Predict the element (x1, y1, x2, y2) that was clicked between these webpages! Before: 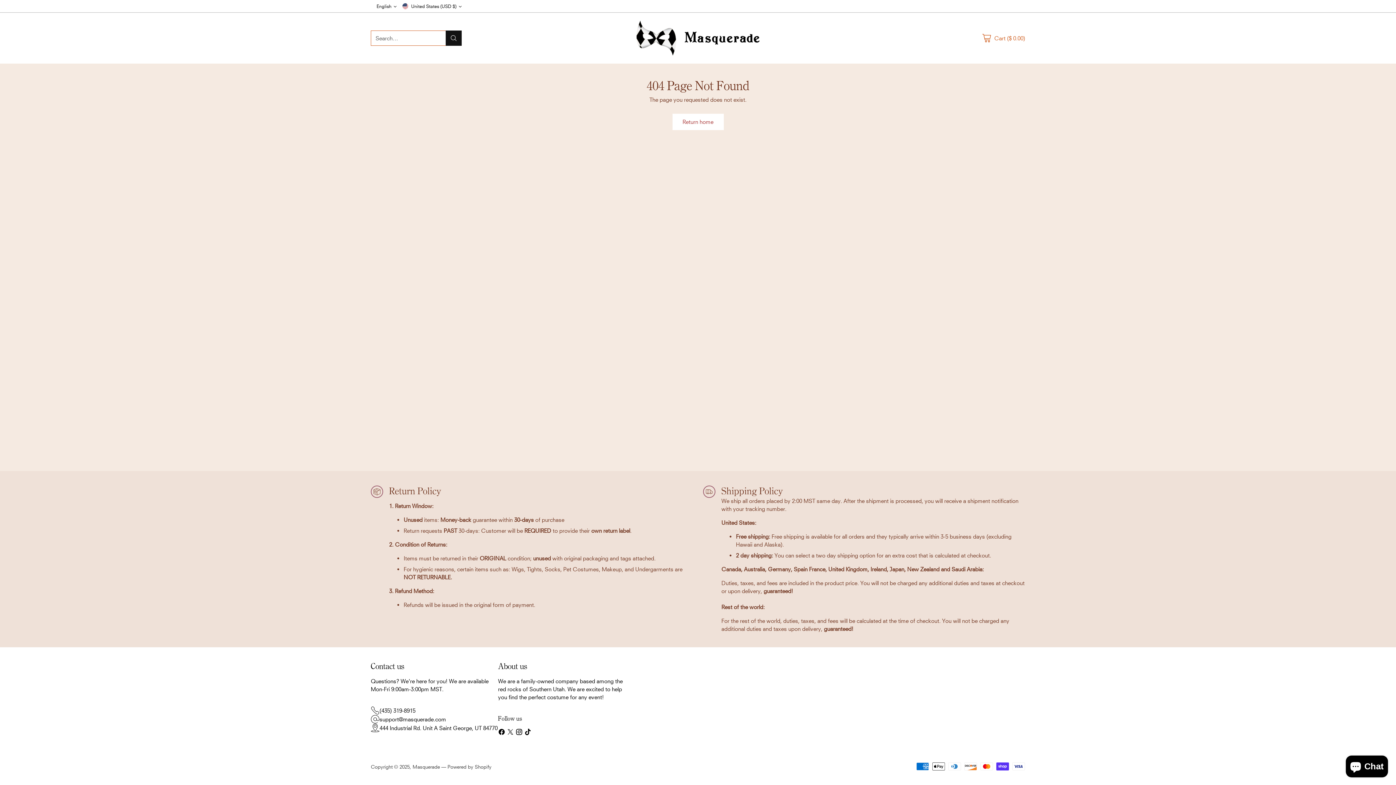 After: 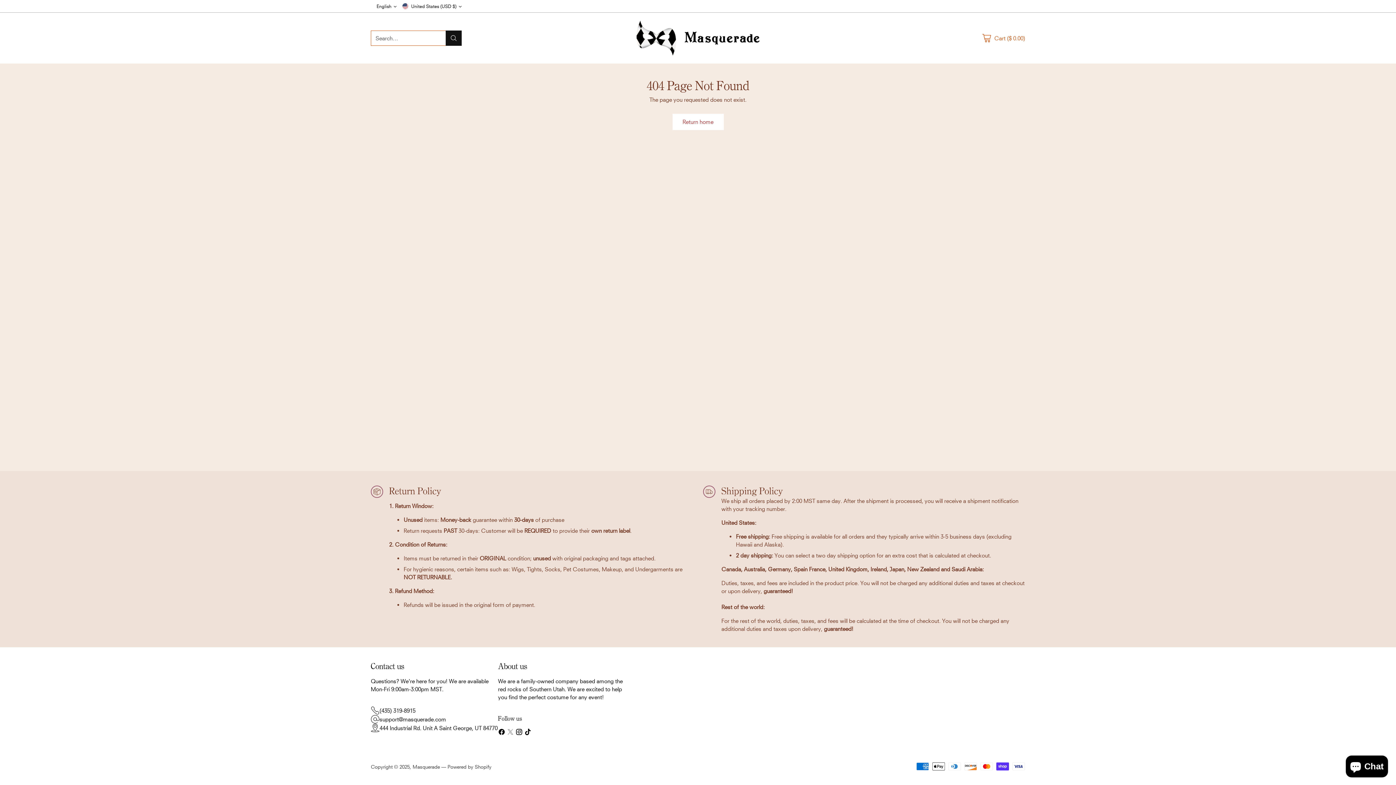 Action: bbox: (506, 728, 514, 738)